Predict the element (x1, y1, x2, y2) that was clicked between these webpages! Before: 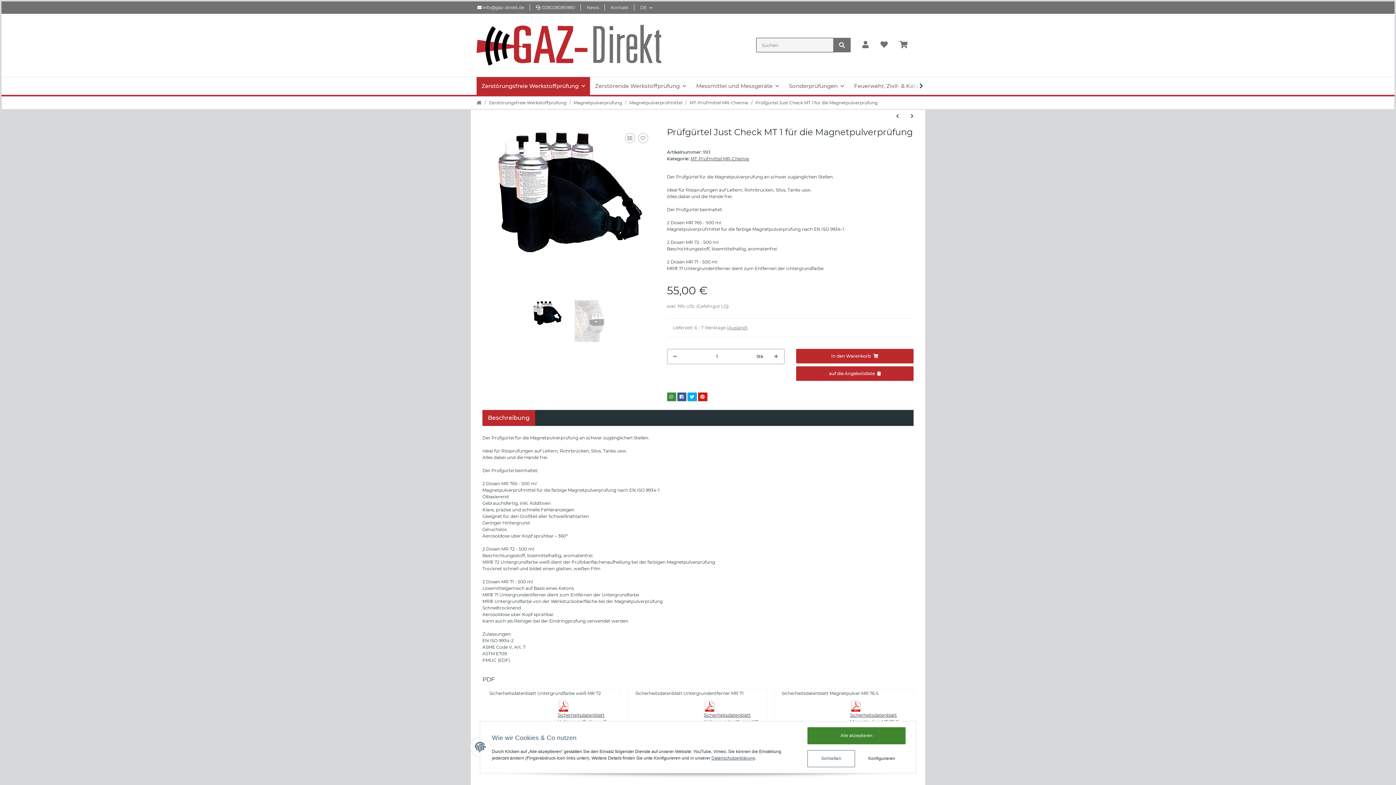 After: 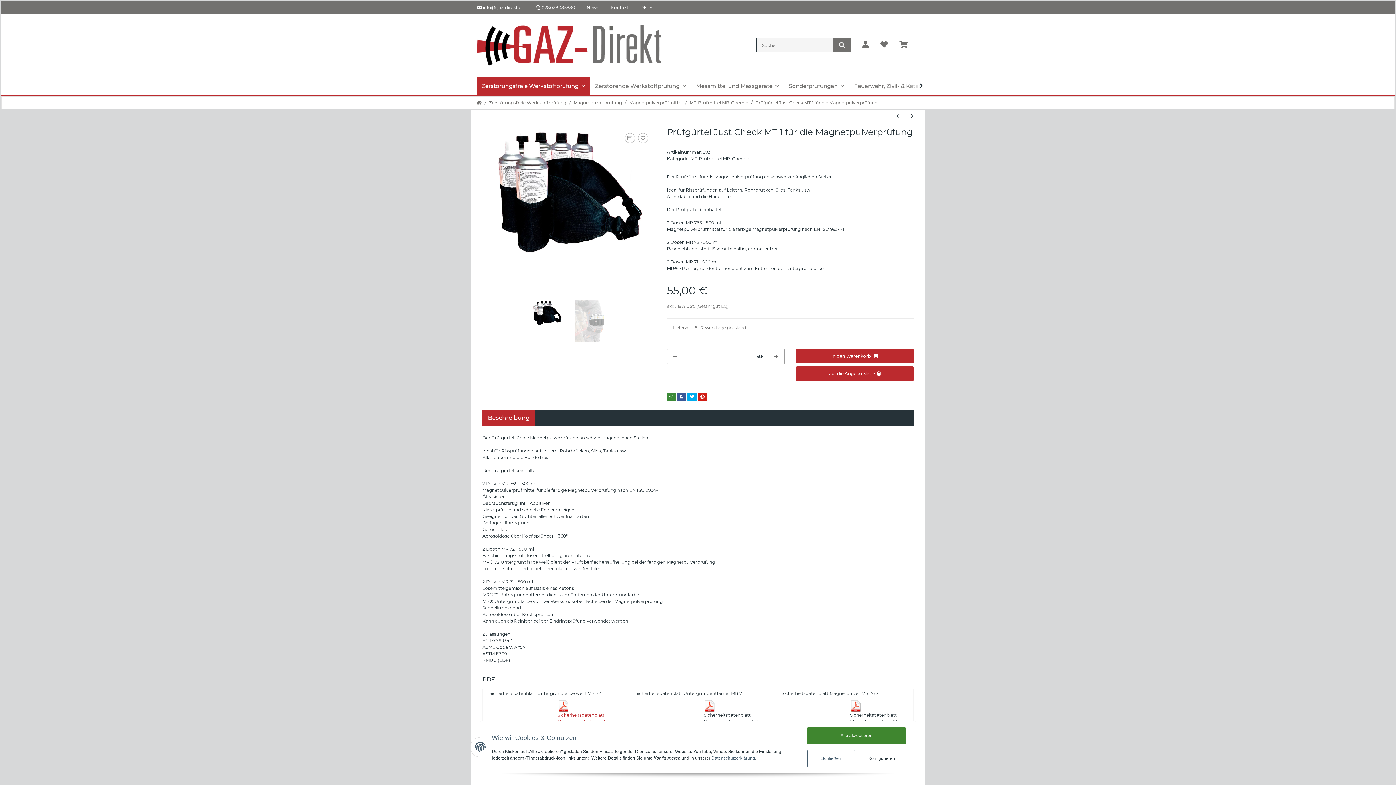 Action: bbox: (557, 703, 606, 731) label:  Sicherheitsdatenblatt Untergrundfarbe weiß MR 72